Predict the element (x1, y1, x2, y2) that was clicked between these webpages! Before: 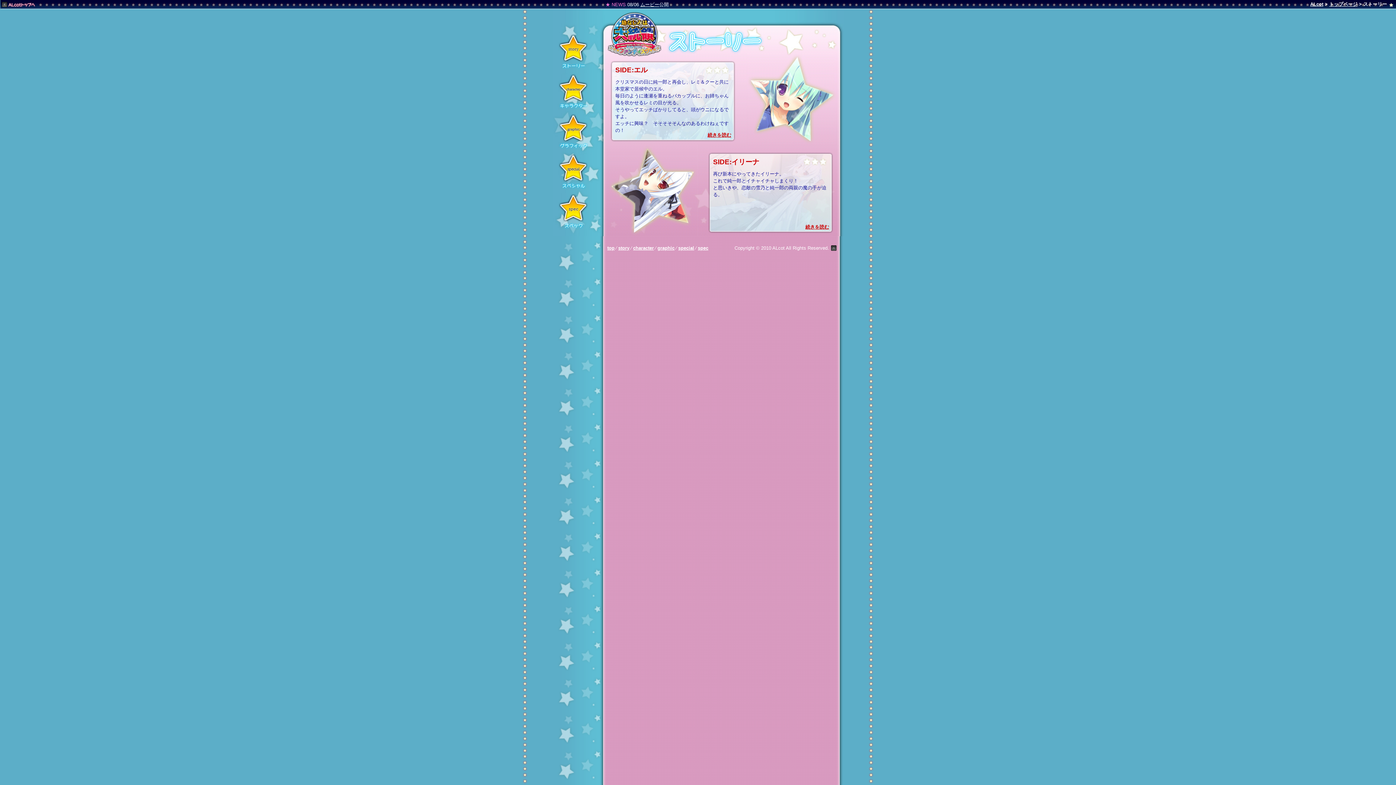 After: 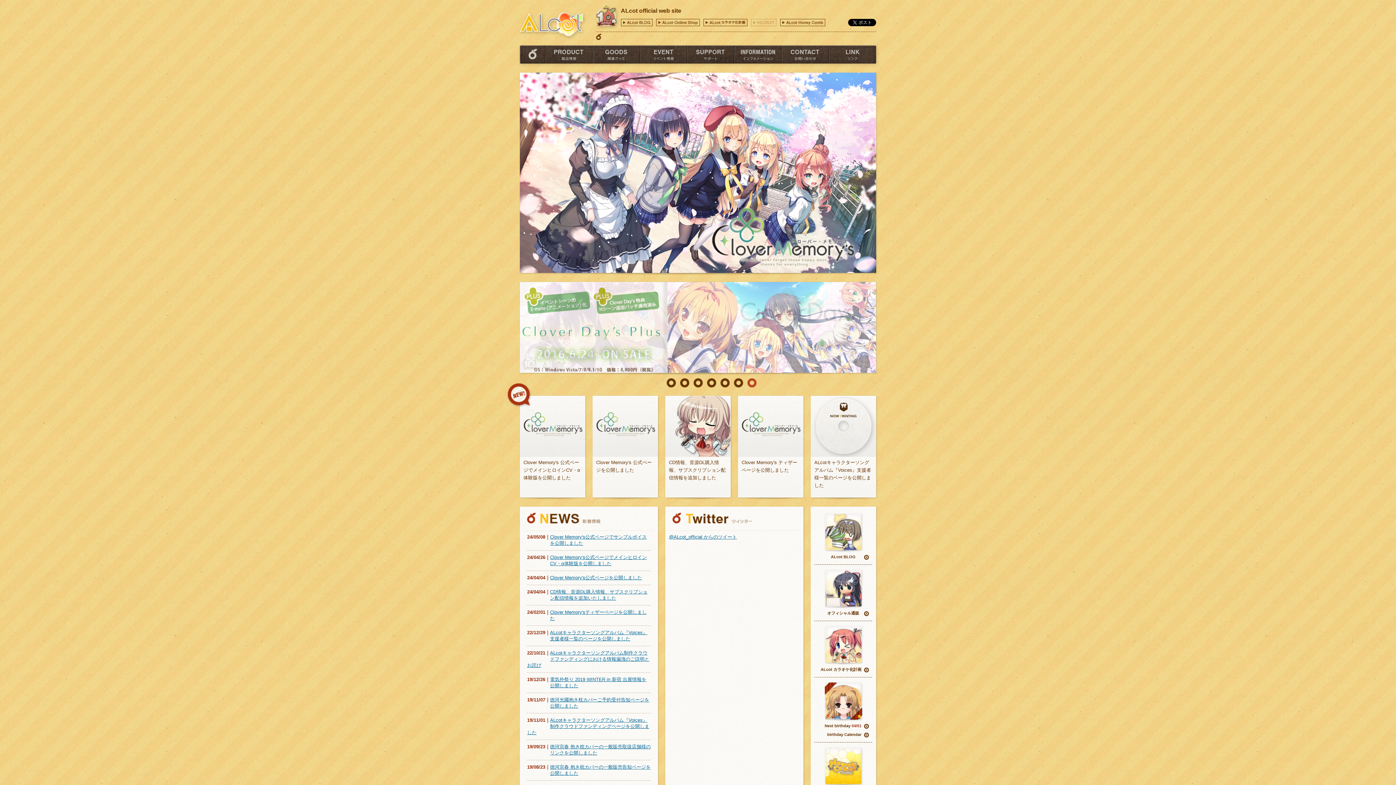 Action: label: ALcot bbox: (1310, 1, 1323, 6)